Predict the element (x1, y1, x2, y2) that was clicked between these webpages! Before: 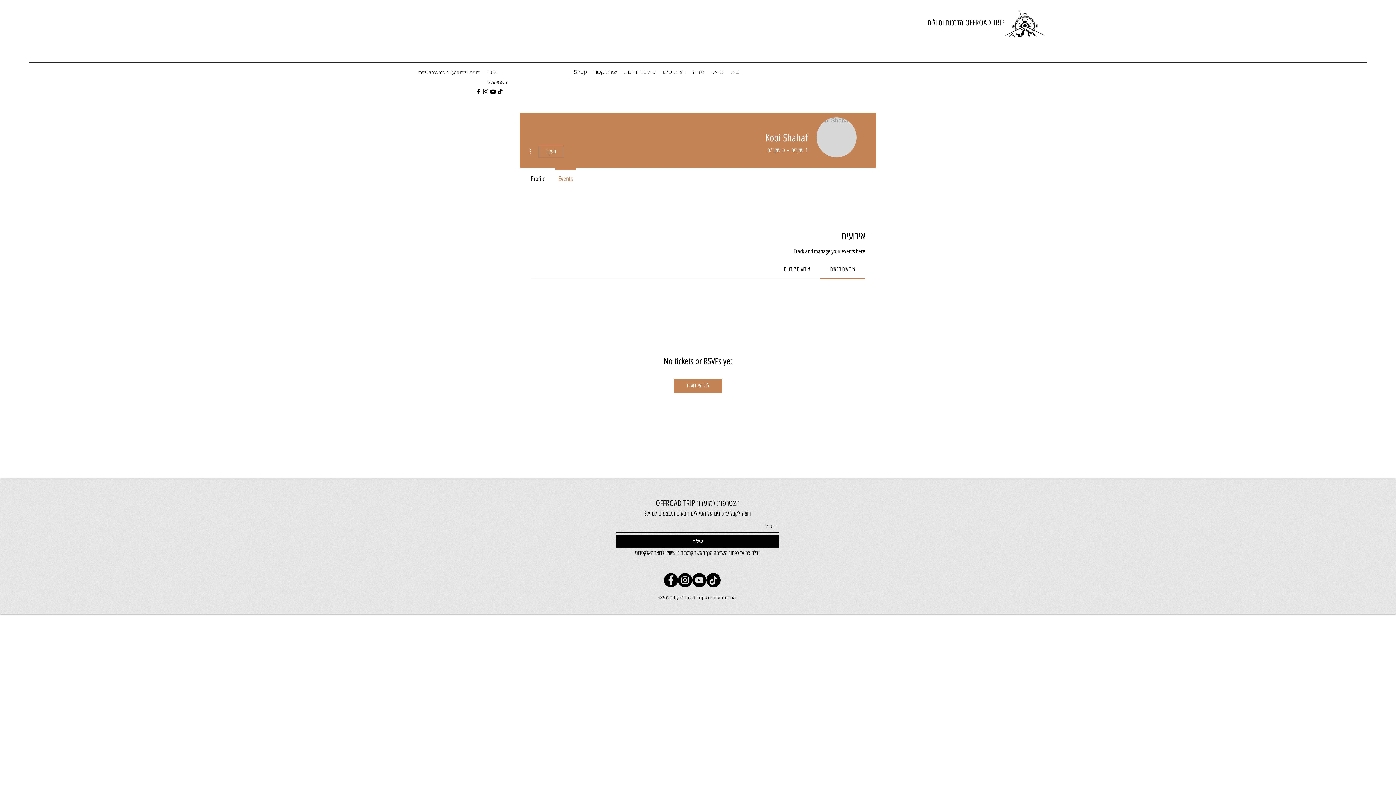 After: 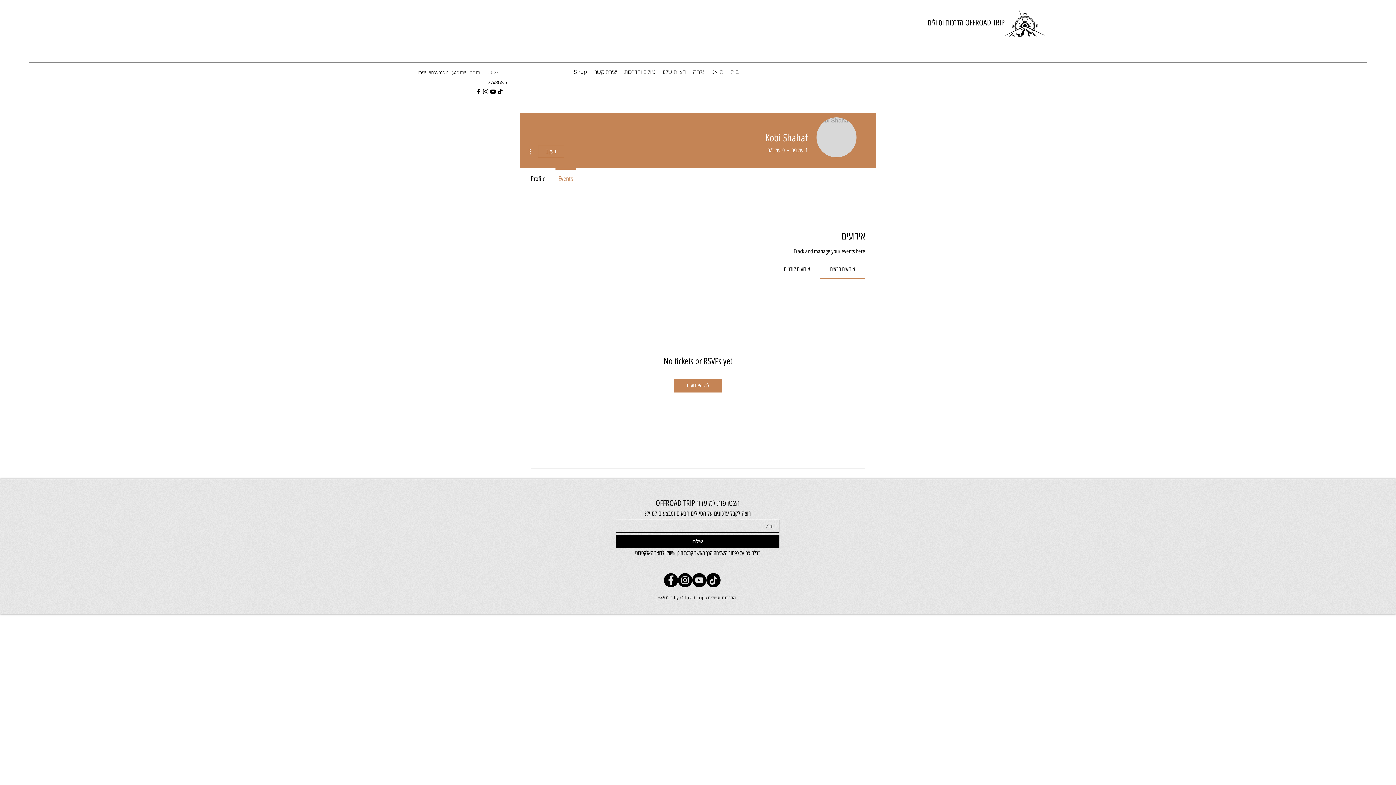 Action: bbox: (538, 145, 564, 157) label: מעקב